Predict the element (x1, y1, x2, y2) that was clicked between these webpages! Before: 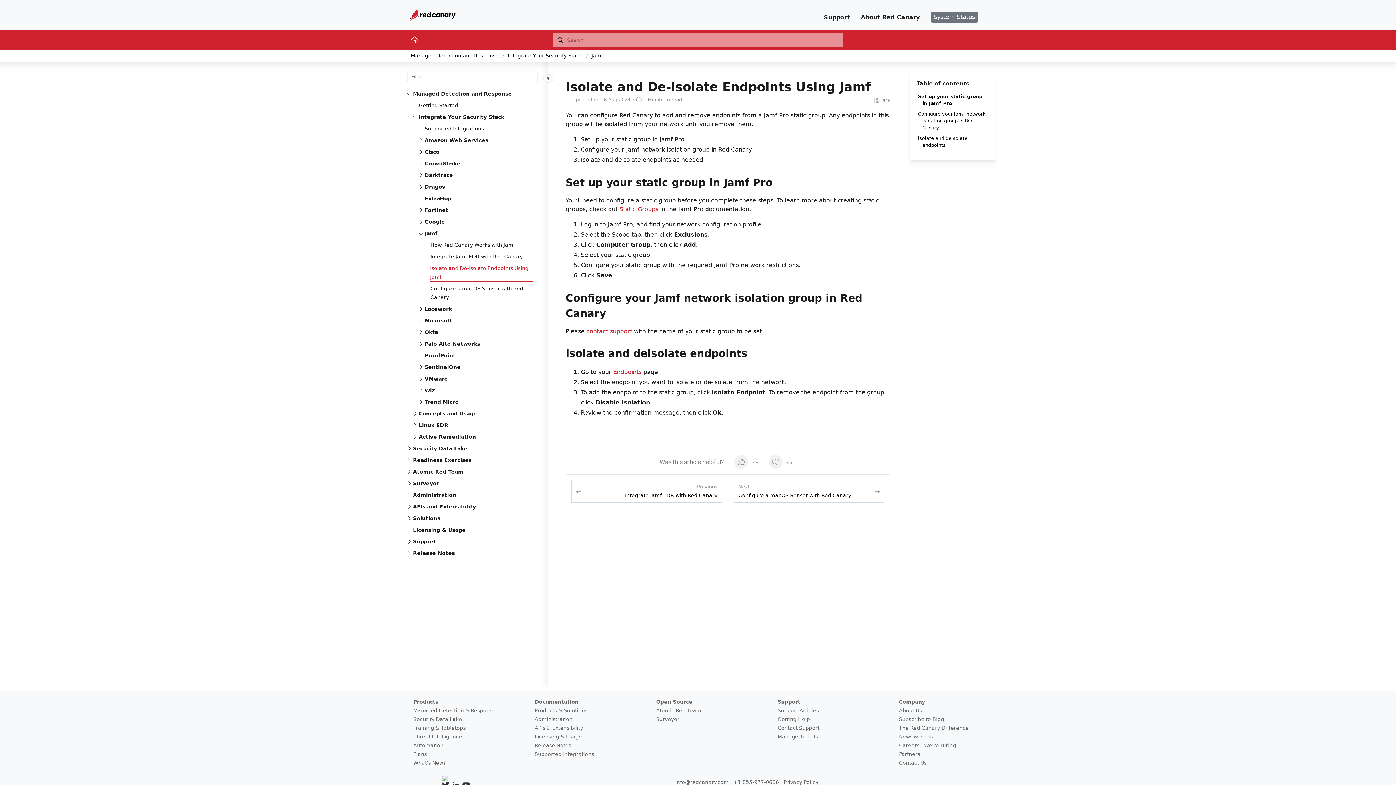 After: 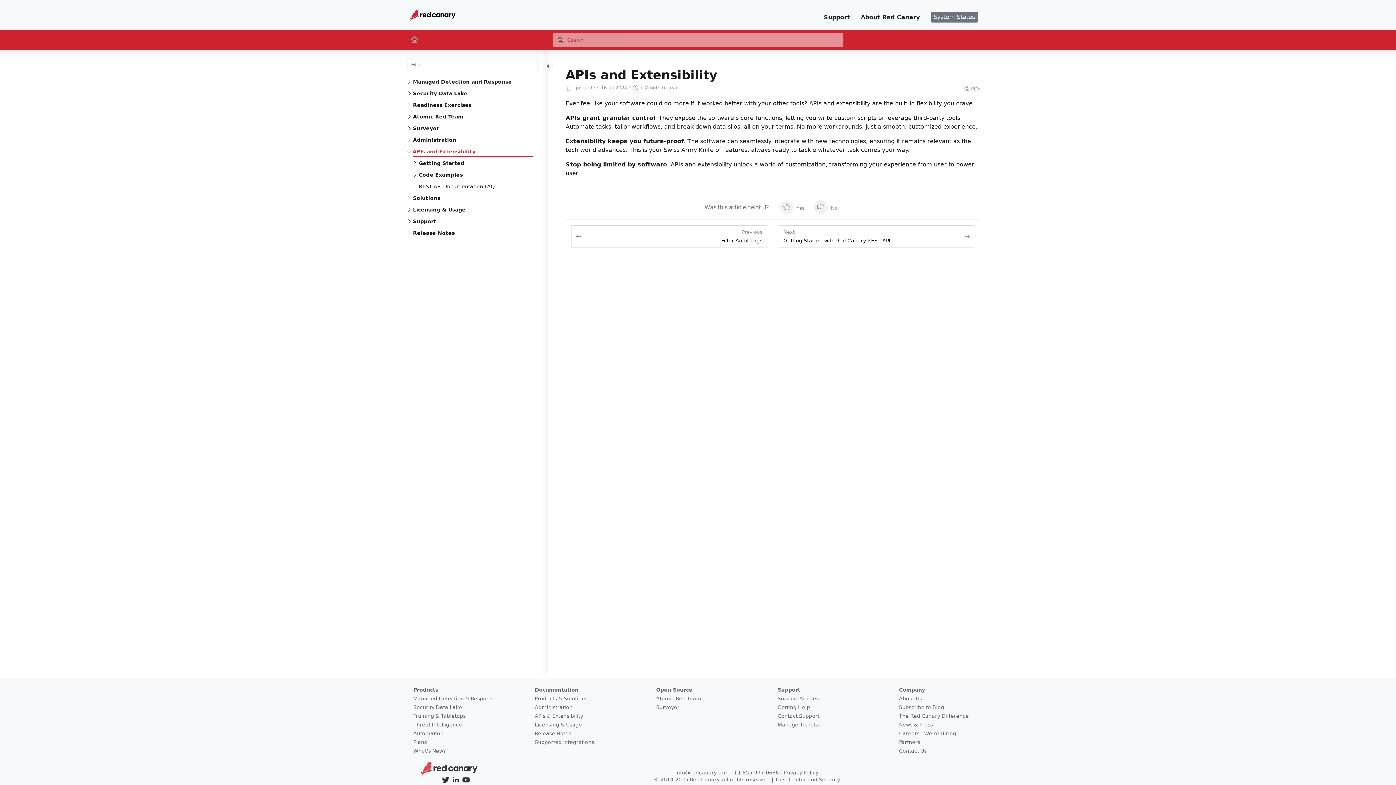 Action: label: APIs & Extensibility bbox: (534, 725, 583, 731)